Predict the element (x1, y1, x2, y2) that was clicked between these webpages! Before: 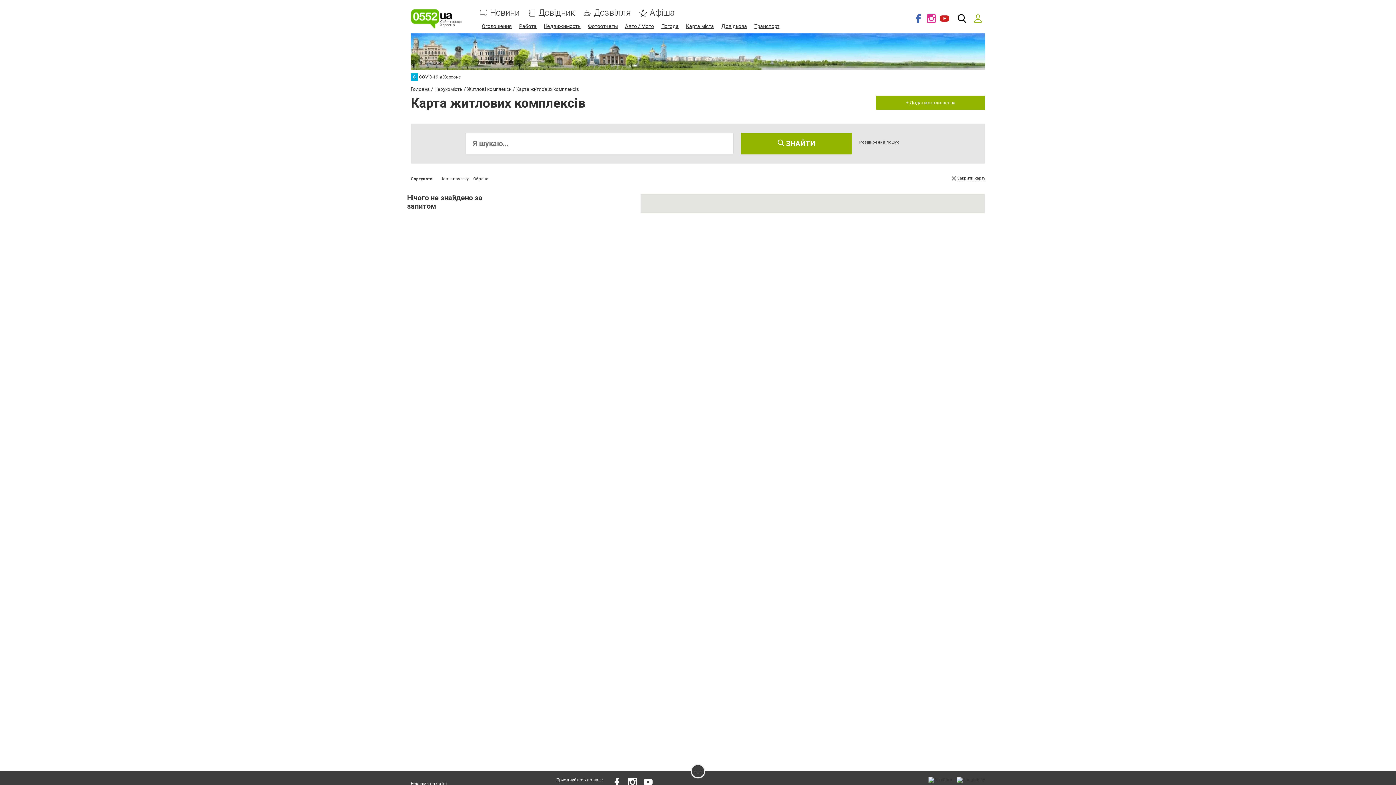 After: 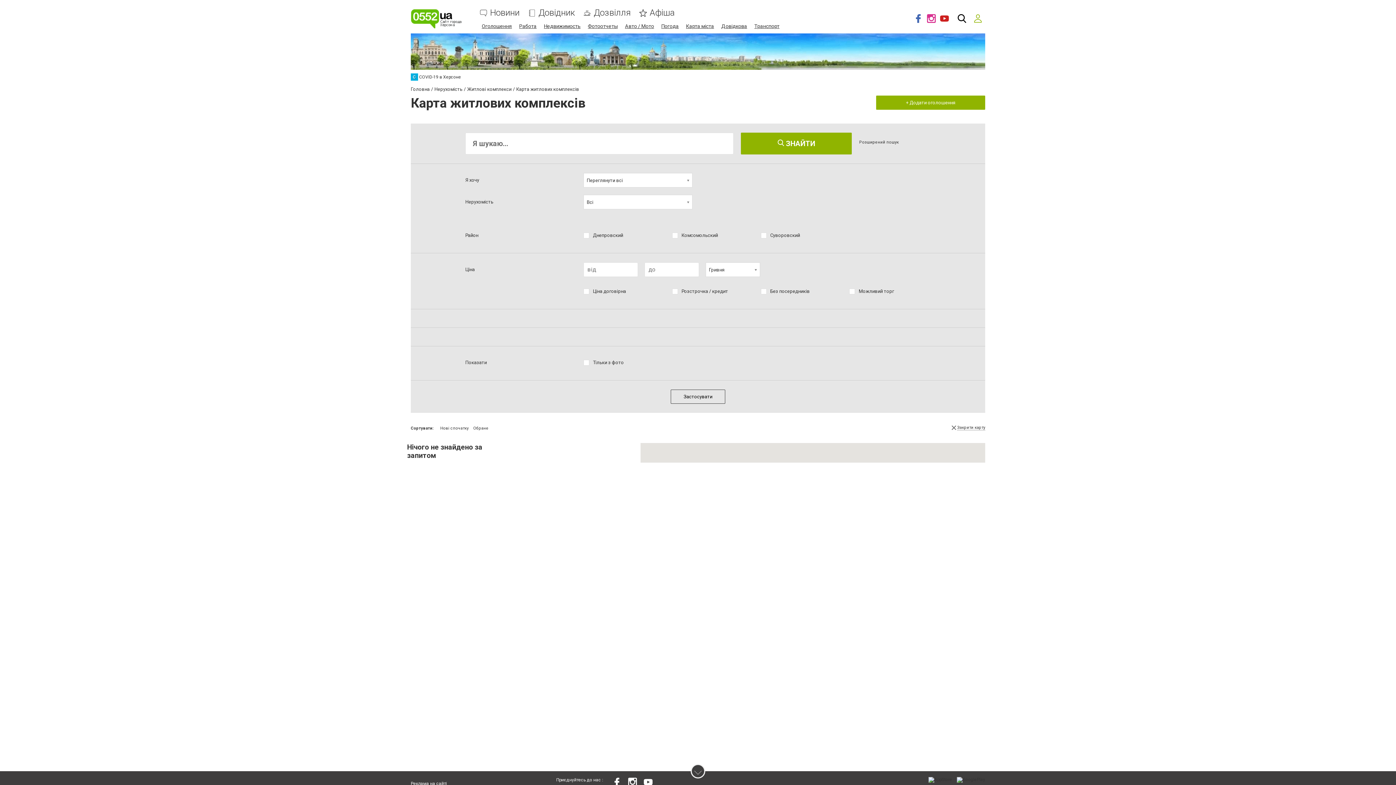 Action: bbox: (859, 140, 899, 145) label: Розширений пошук